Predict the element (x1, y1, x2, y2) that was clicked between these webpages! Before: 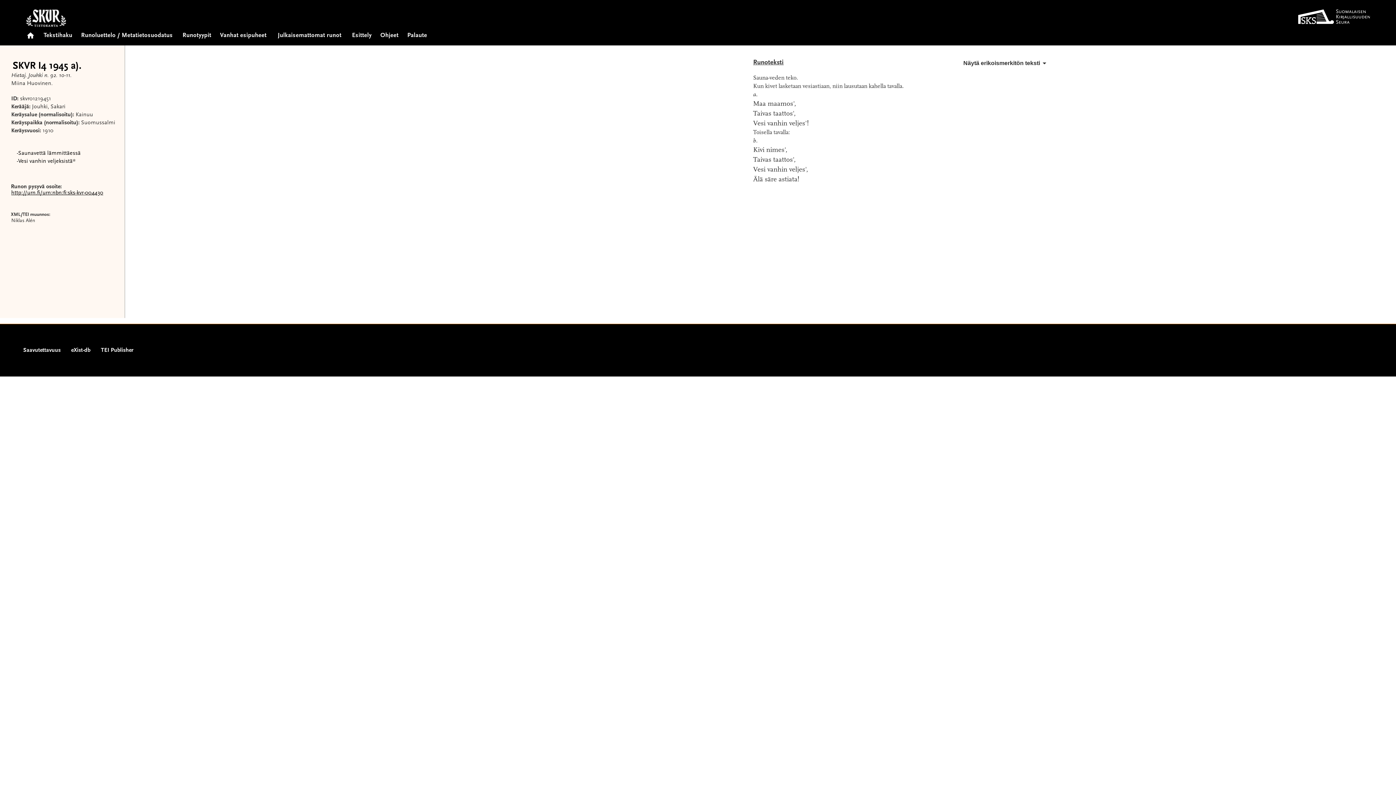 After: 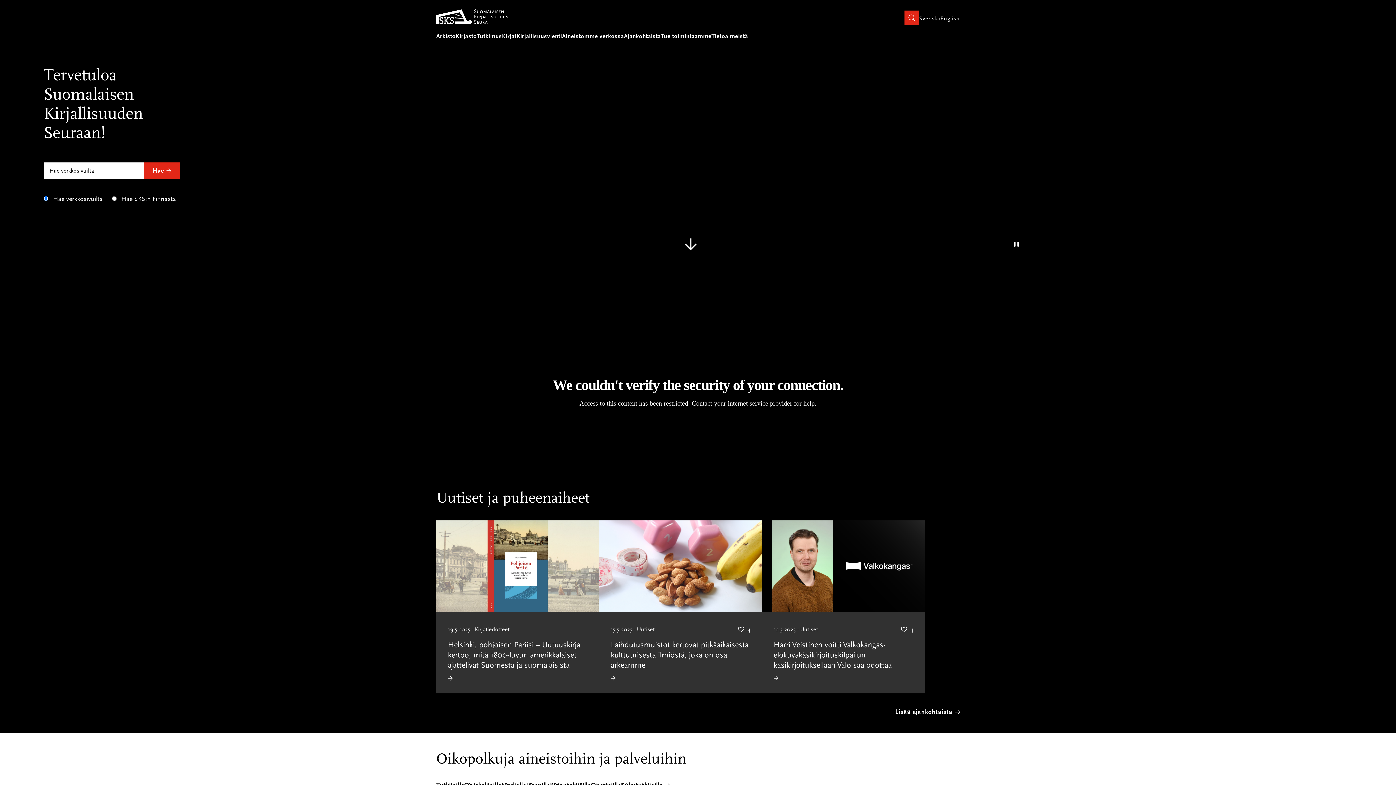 Action: bbox: (1298, 9, 1370, 25)